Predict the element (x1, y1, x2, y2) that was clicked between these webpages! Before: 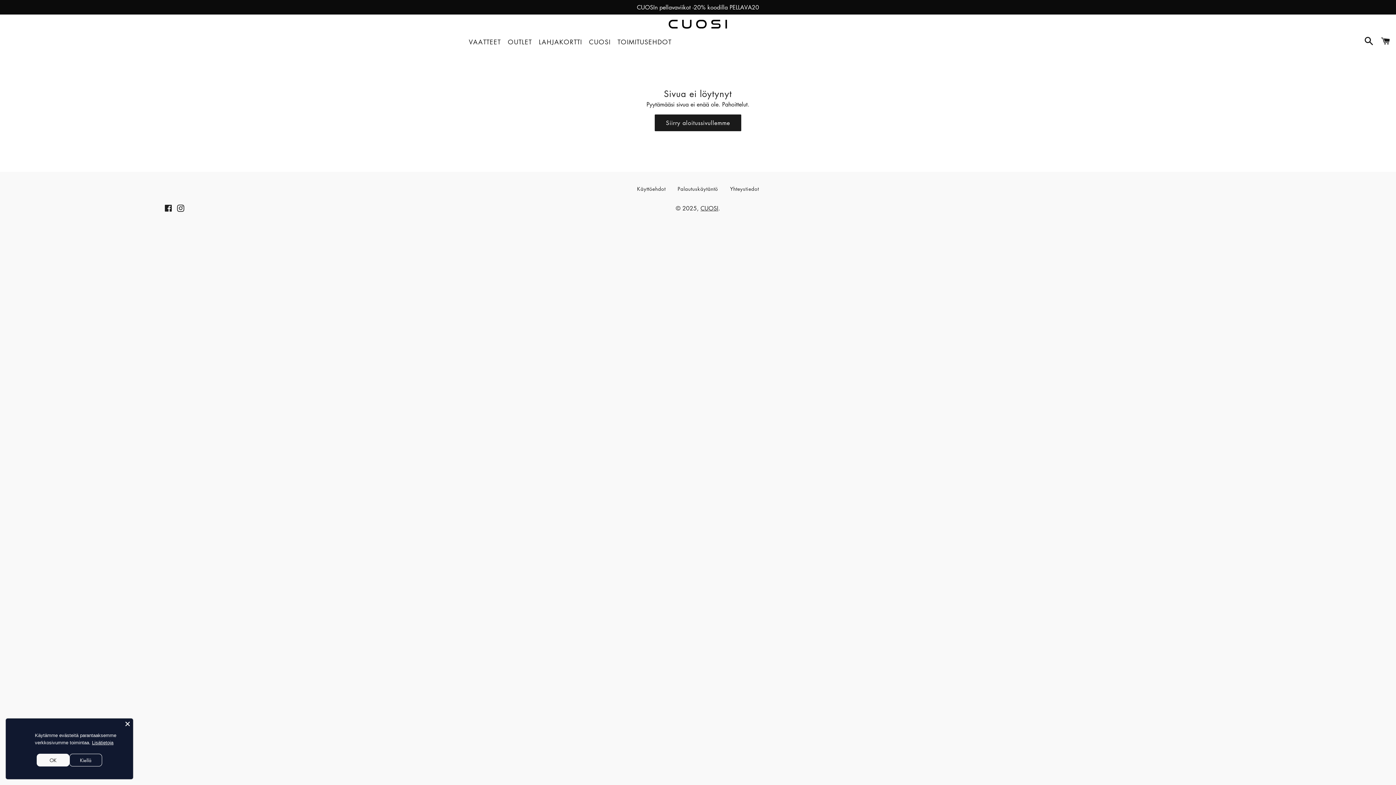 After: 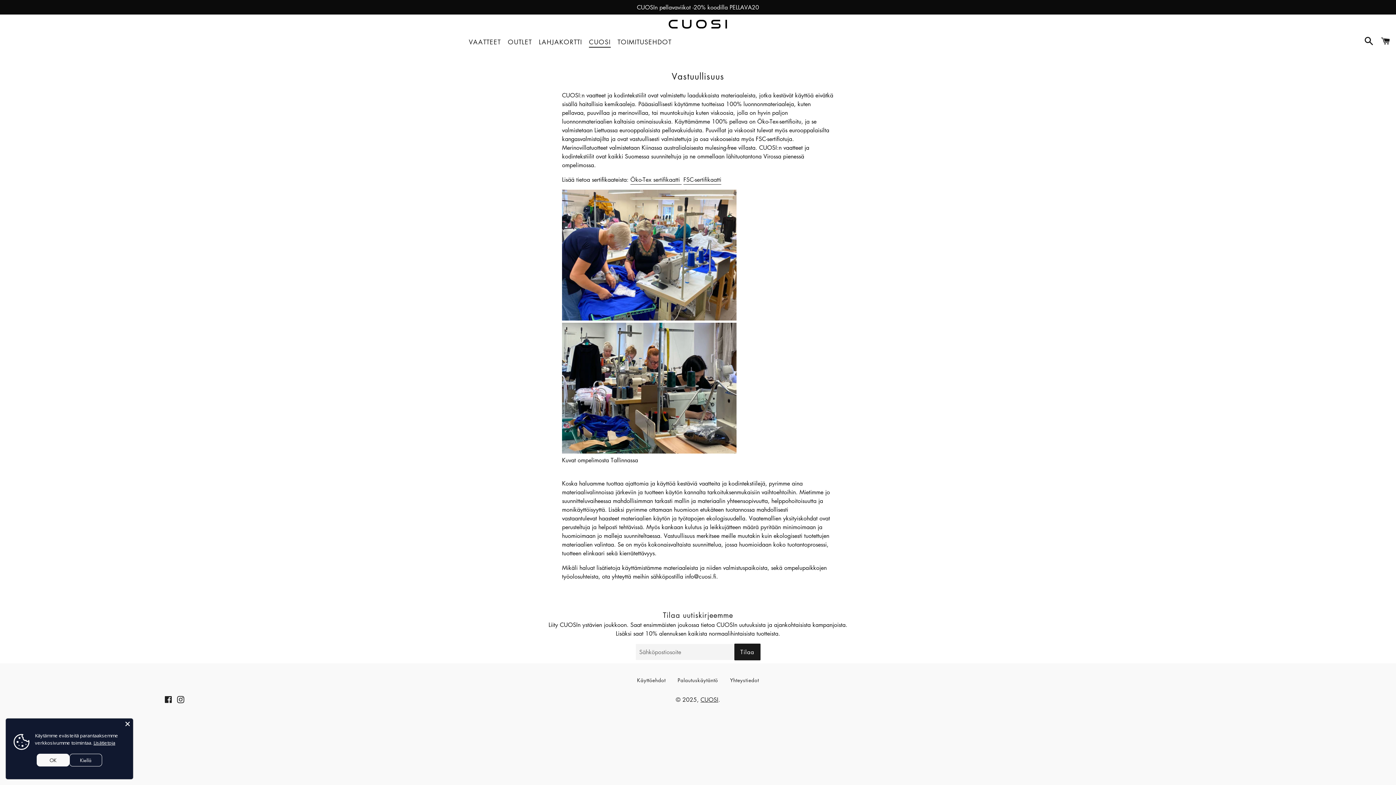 Action: bbox: (589, 30, 610, 52) label: CUOSI